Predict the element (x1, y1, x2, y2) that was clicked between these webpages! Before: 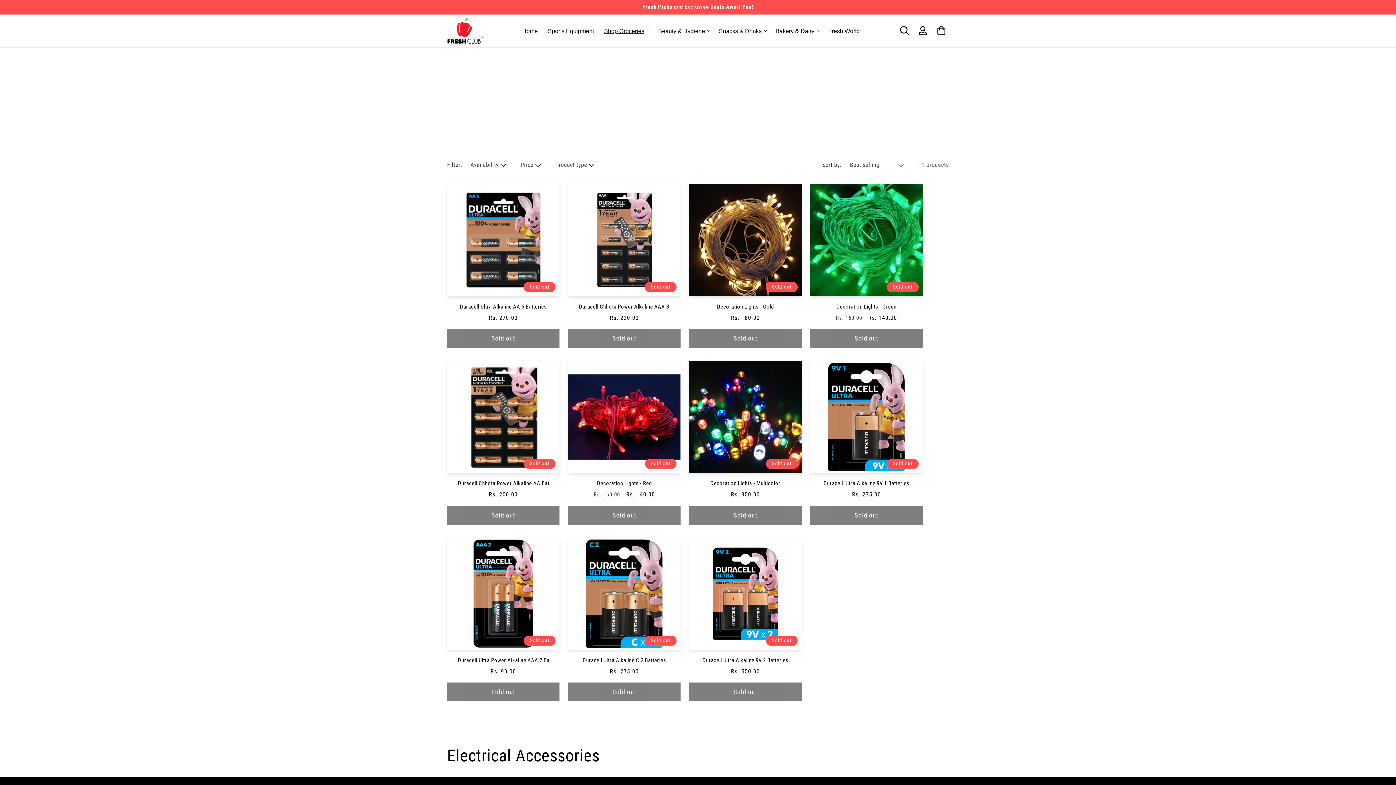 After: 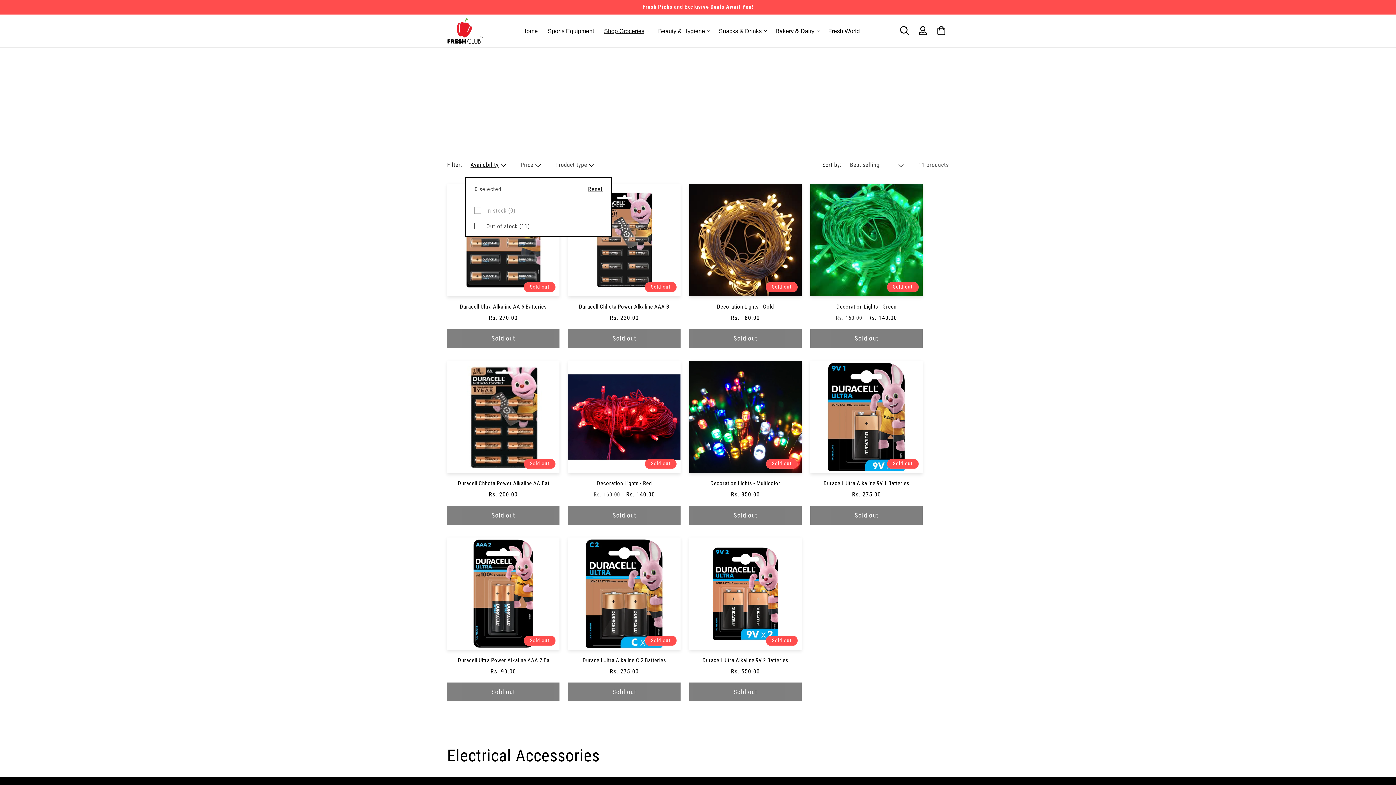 Action: bbox: (470, 160, 506, 169) label: Availability (0 selected)